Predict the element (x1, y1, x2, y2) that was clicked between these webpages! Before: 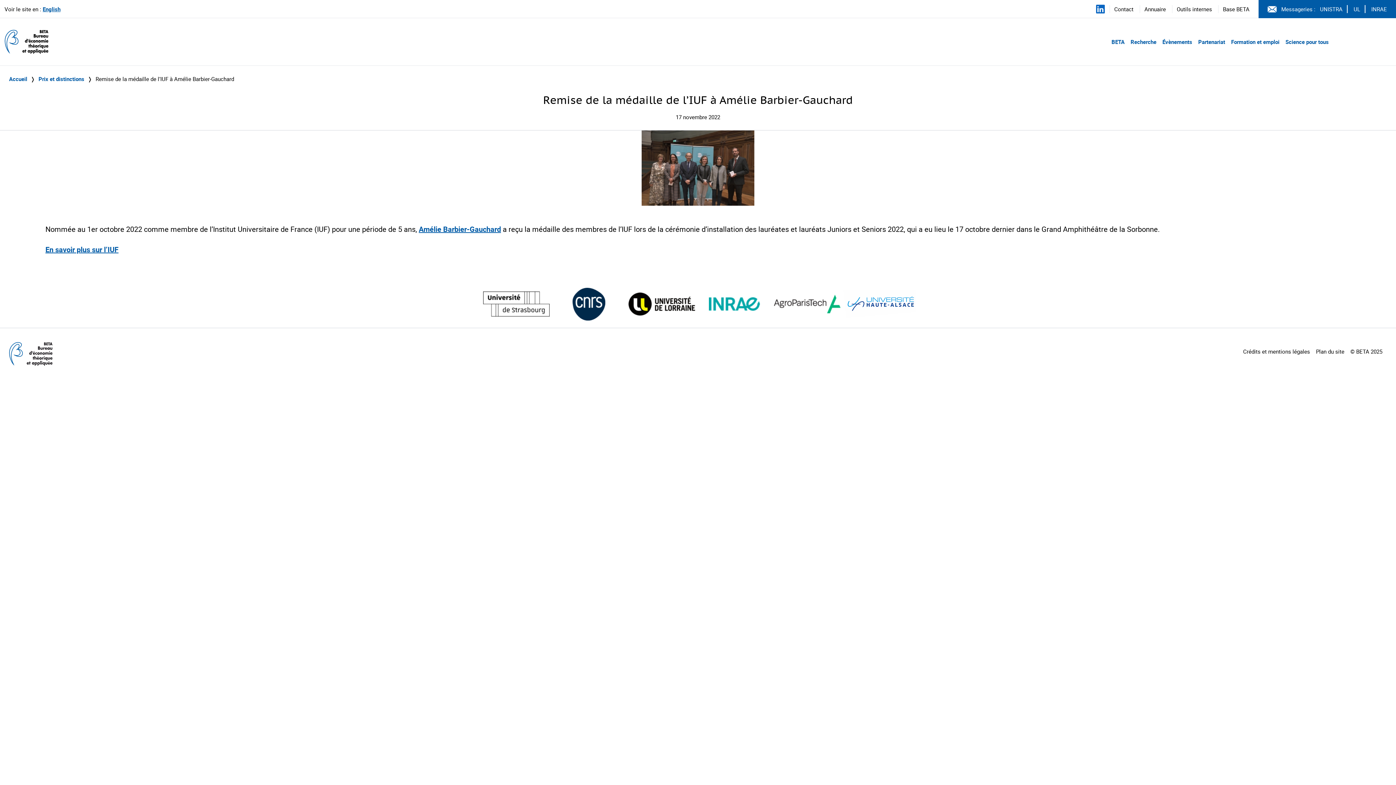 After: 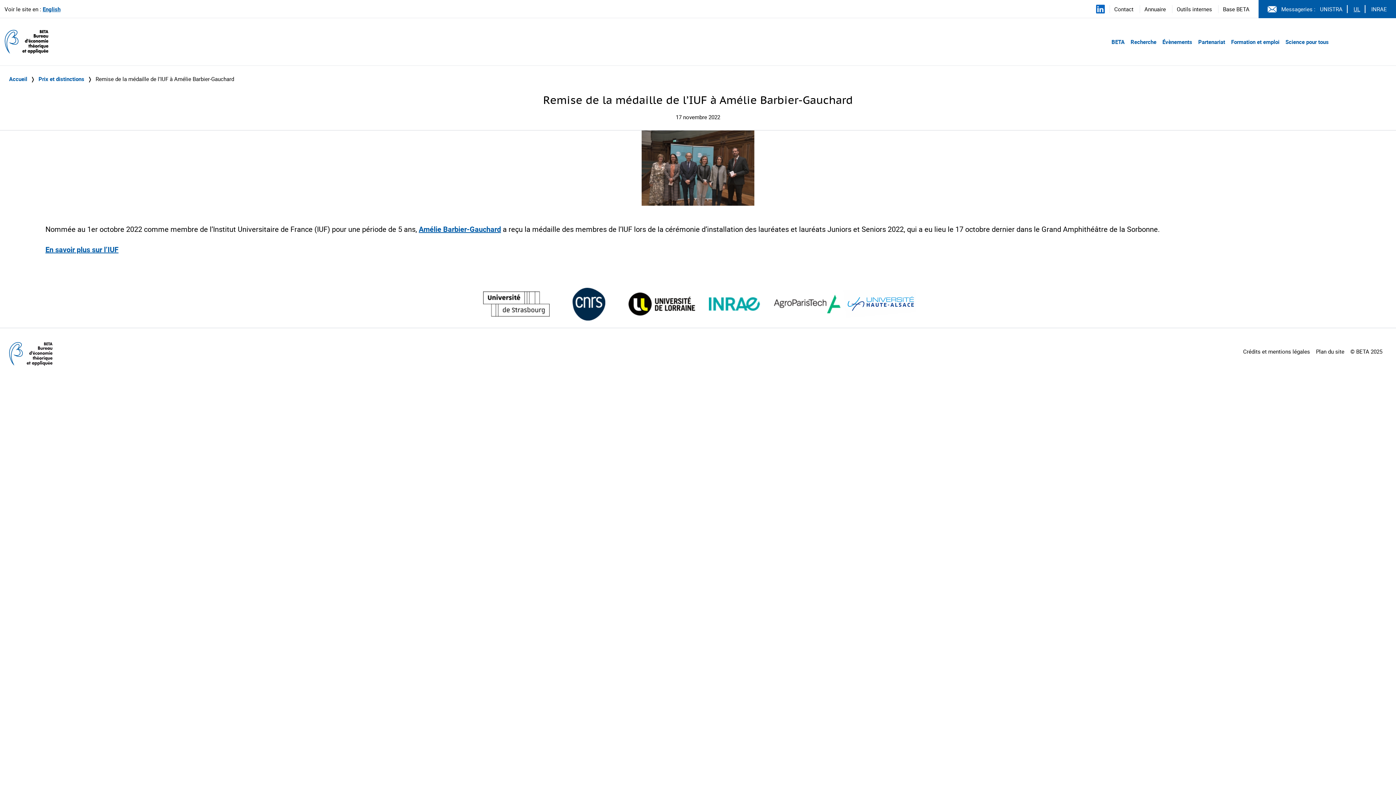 Action: bbox: (1354, 5, 1360, 12) label: Voir le site (nouvelle fenêtre)